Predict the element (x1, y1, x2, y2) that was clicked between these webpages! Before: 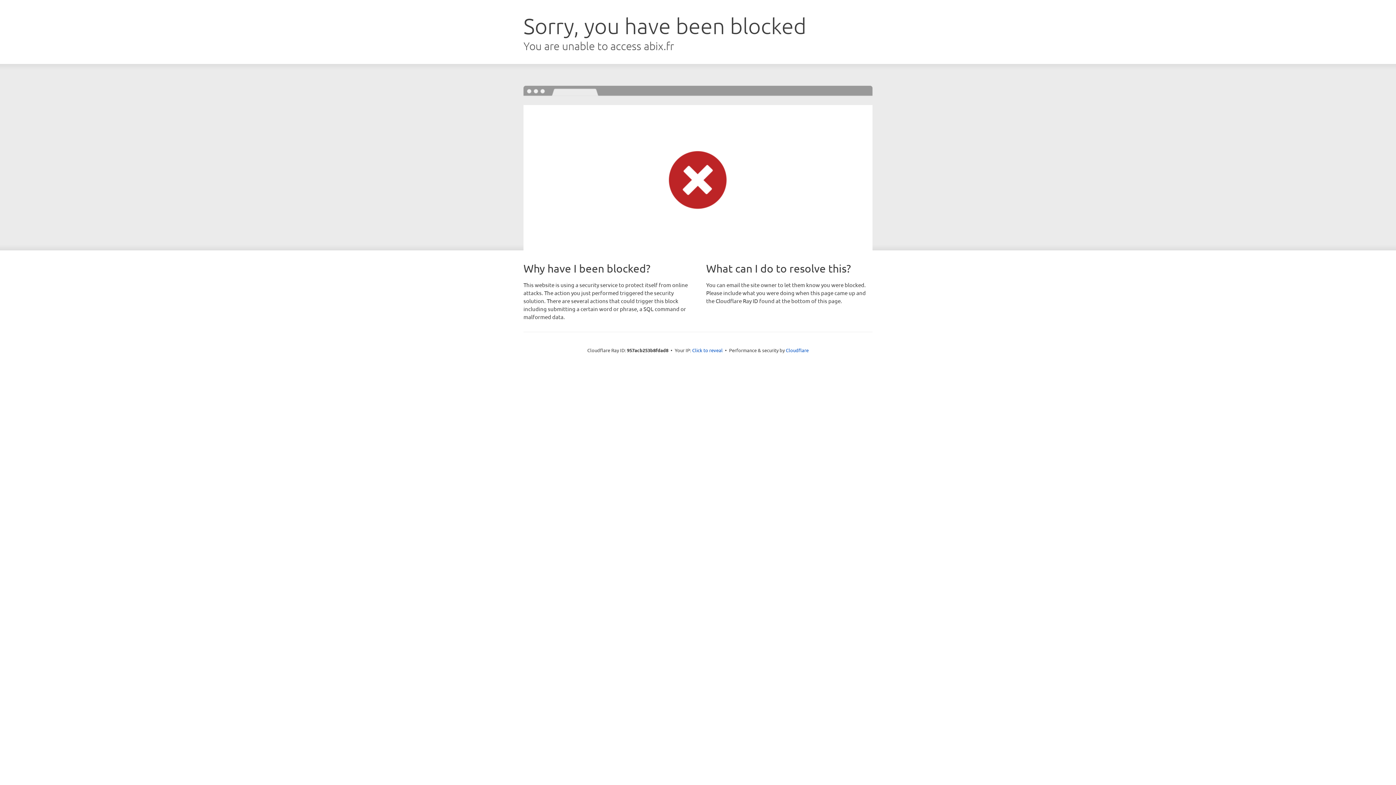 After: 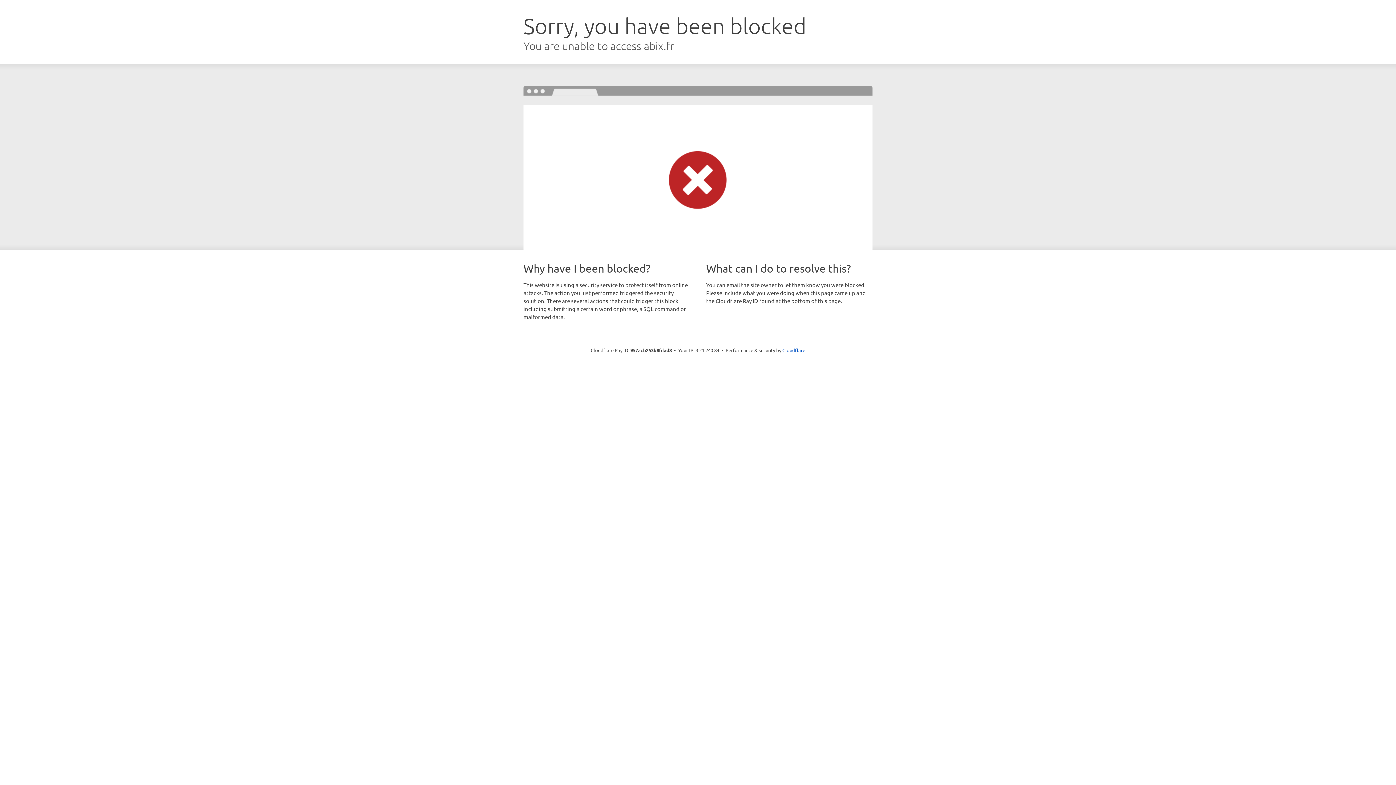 Action: label: Click to reveal bbox: (692, 346, 722, 353)